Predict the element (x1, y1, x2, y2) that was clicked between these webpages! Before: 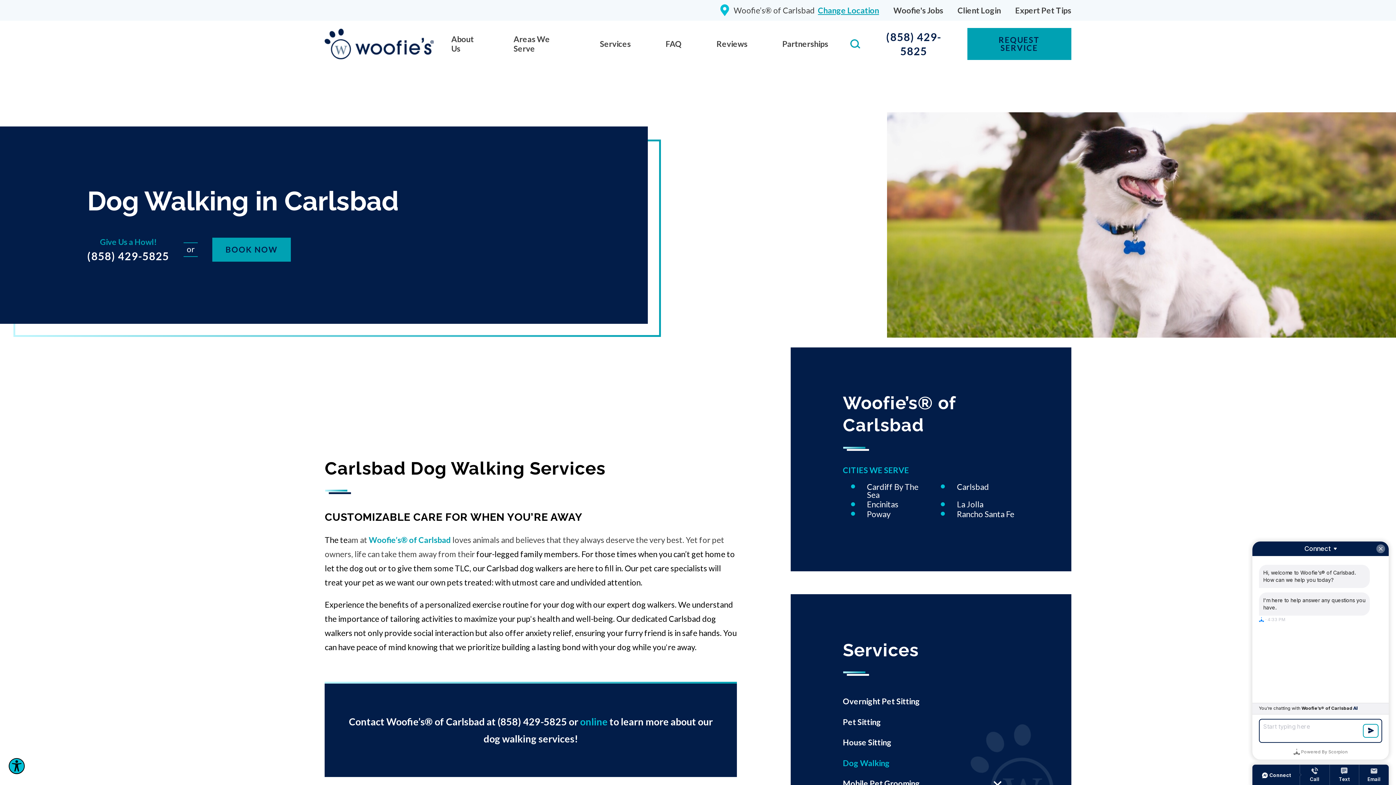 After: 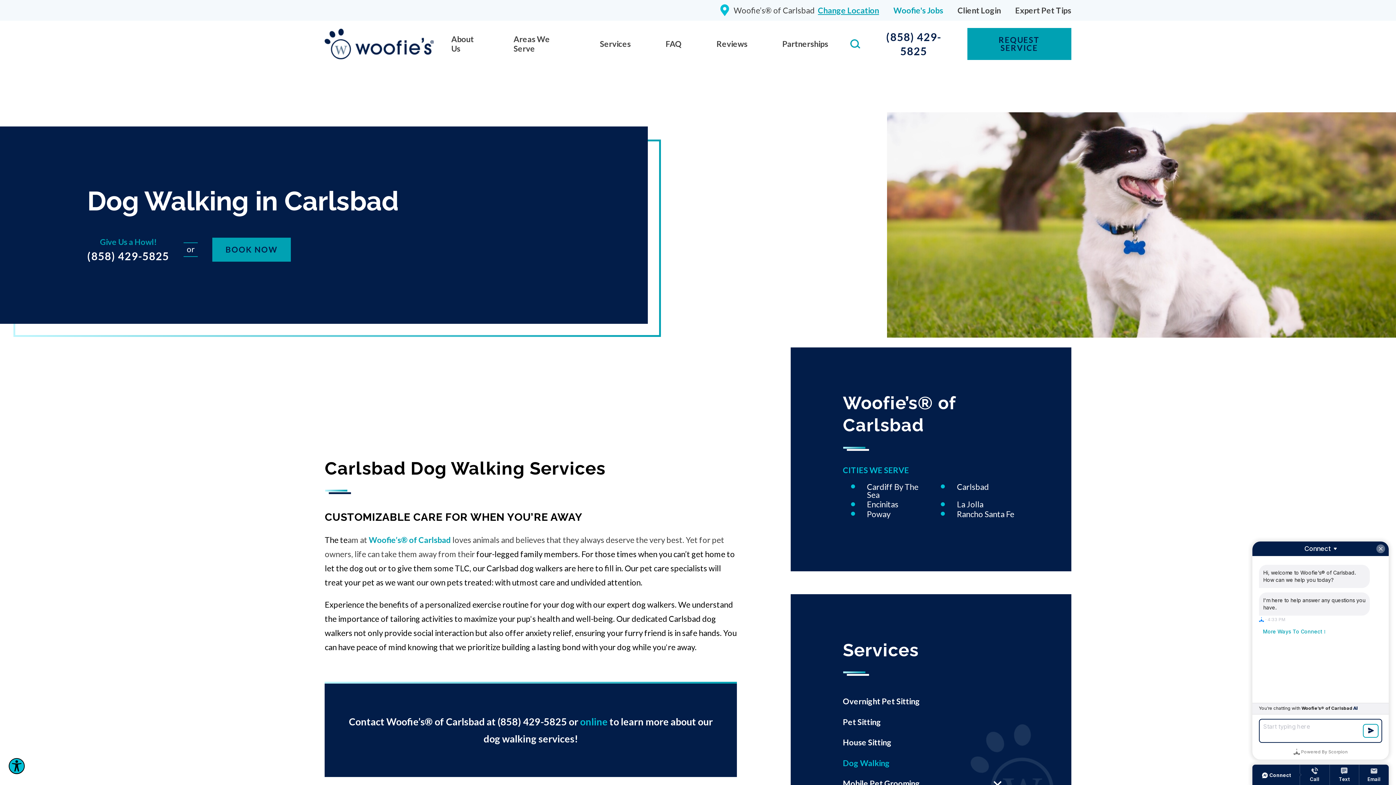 Action: label: Woofie's Jobs bbox: (893, 5, 943, 15)